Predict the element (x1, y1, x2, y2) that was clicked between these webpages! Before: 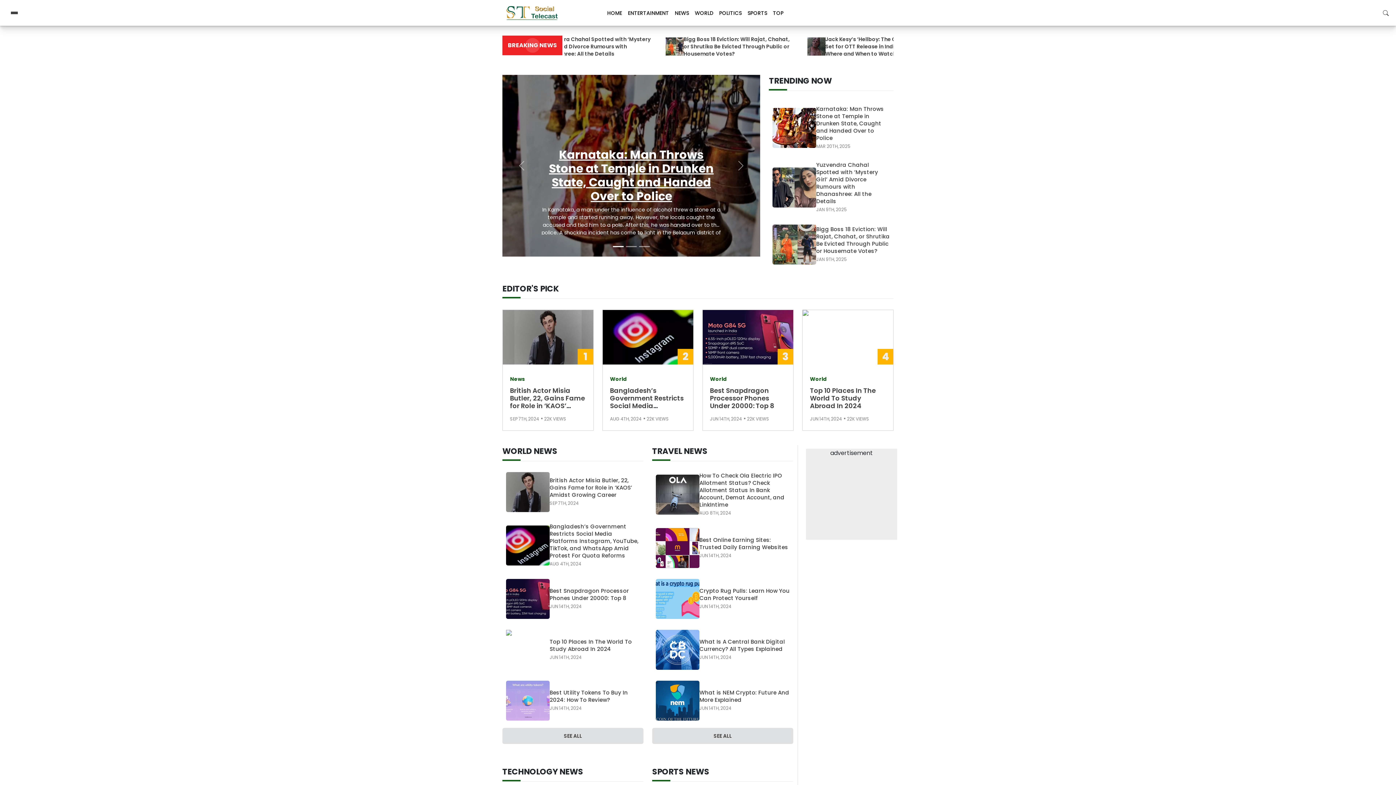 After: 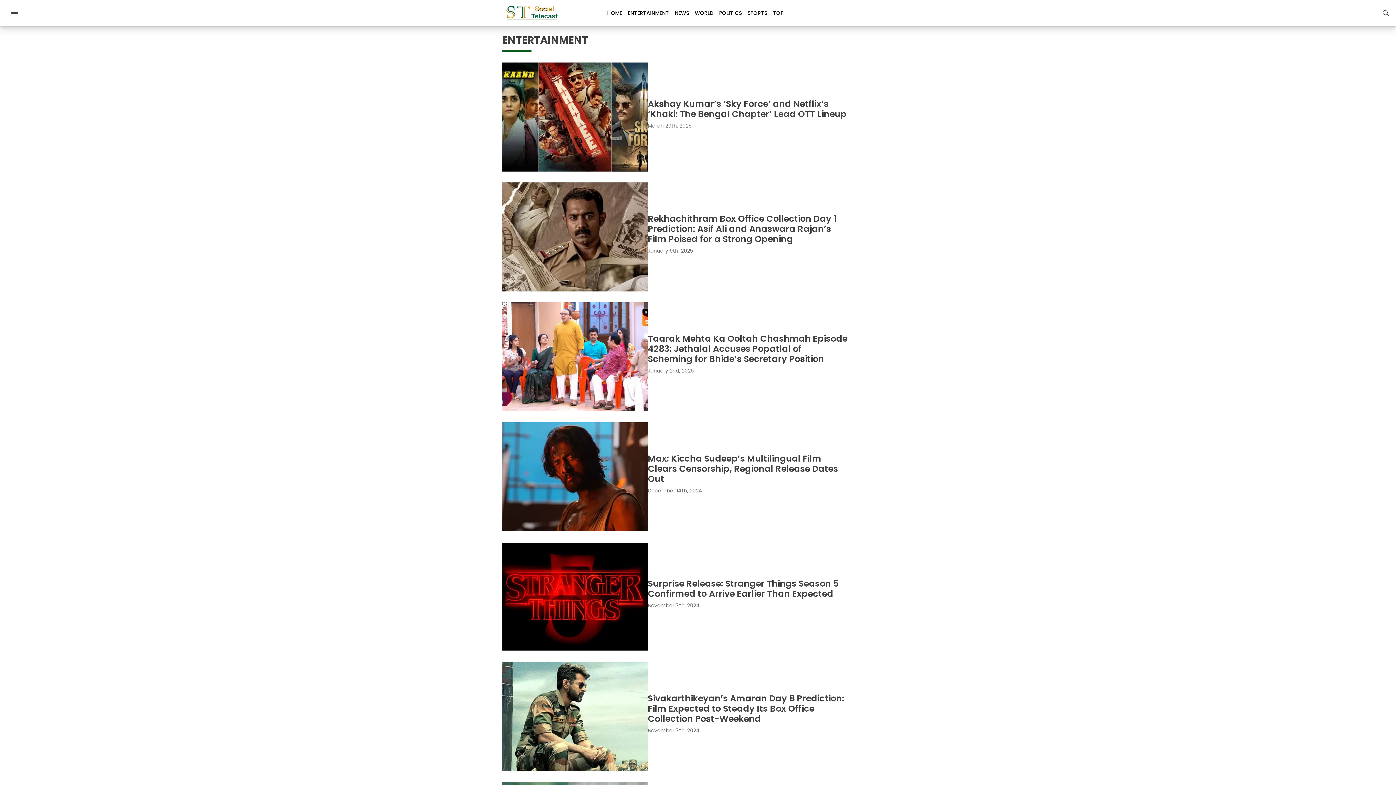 Action: label: ENTERTAINMENT bbox: (625, 5, 672, 20)